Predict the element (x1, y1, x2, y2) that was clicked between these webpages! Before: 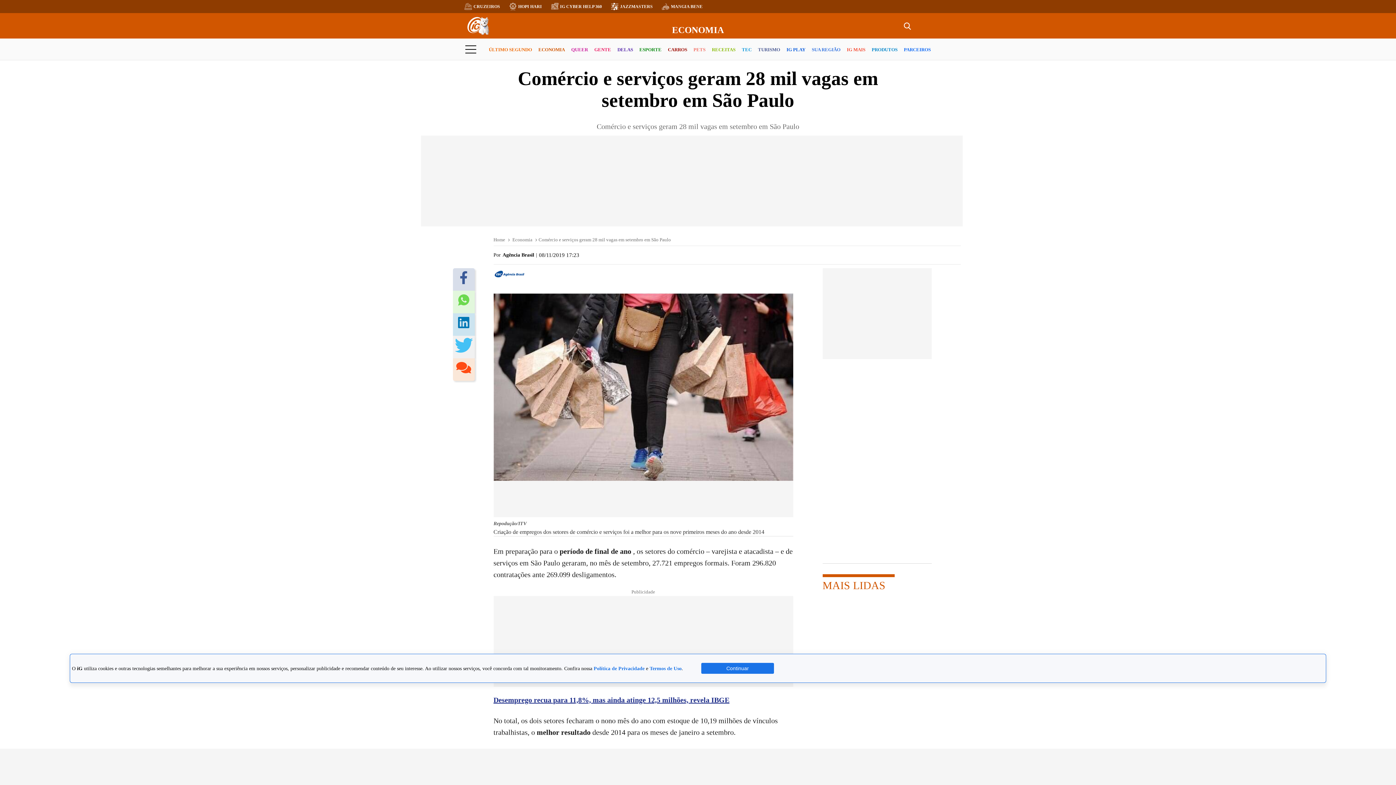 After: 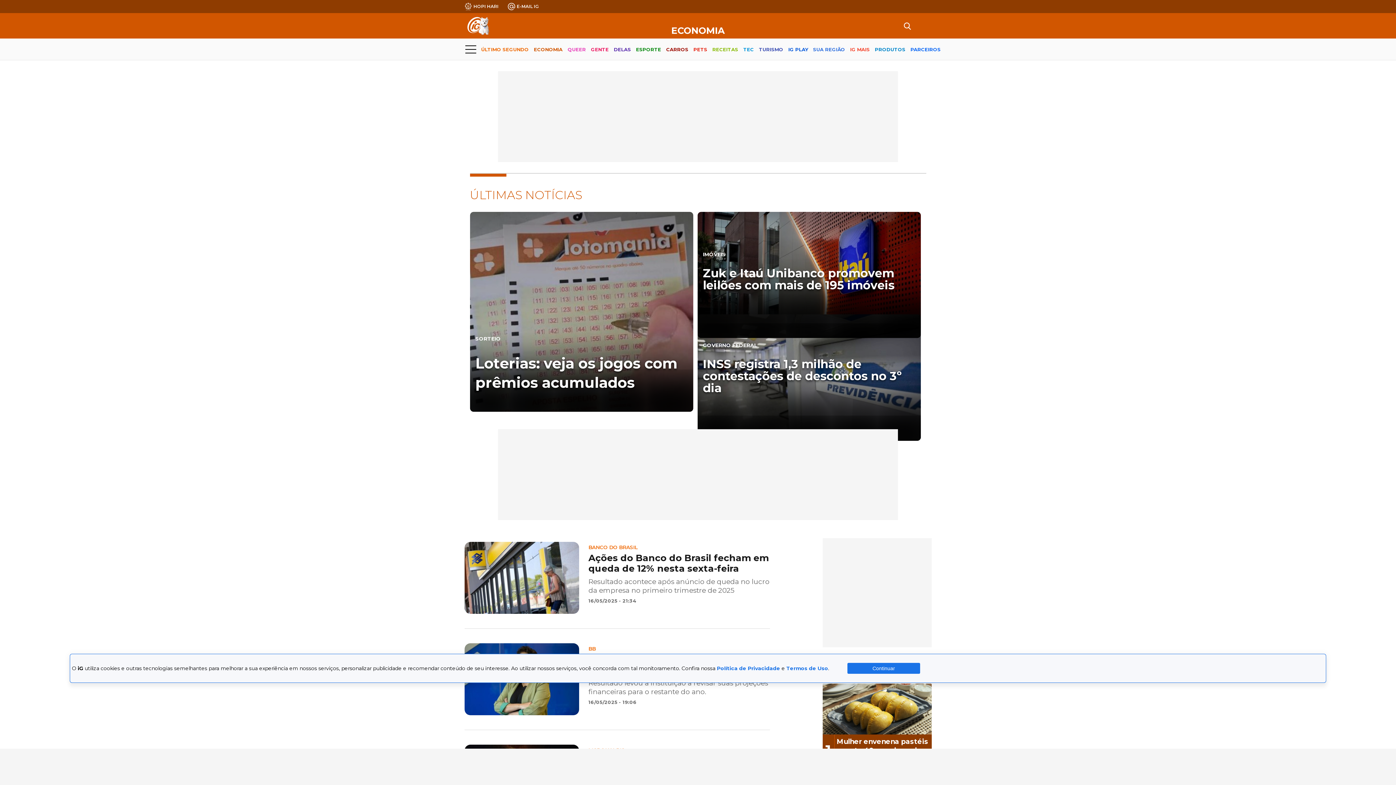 Action: label: ECONOMIA bbox: (538, 40, 565, 59)